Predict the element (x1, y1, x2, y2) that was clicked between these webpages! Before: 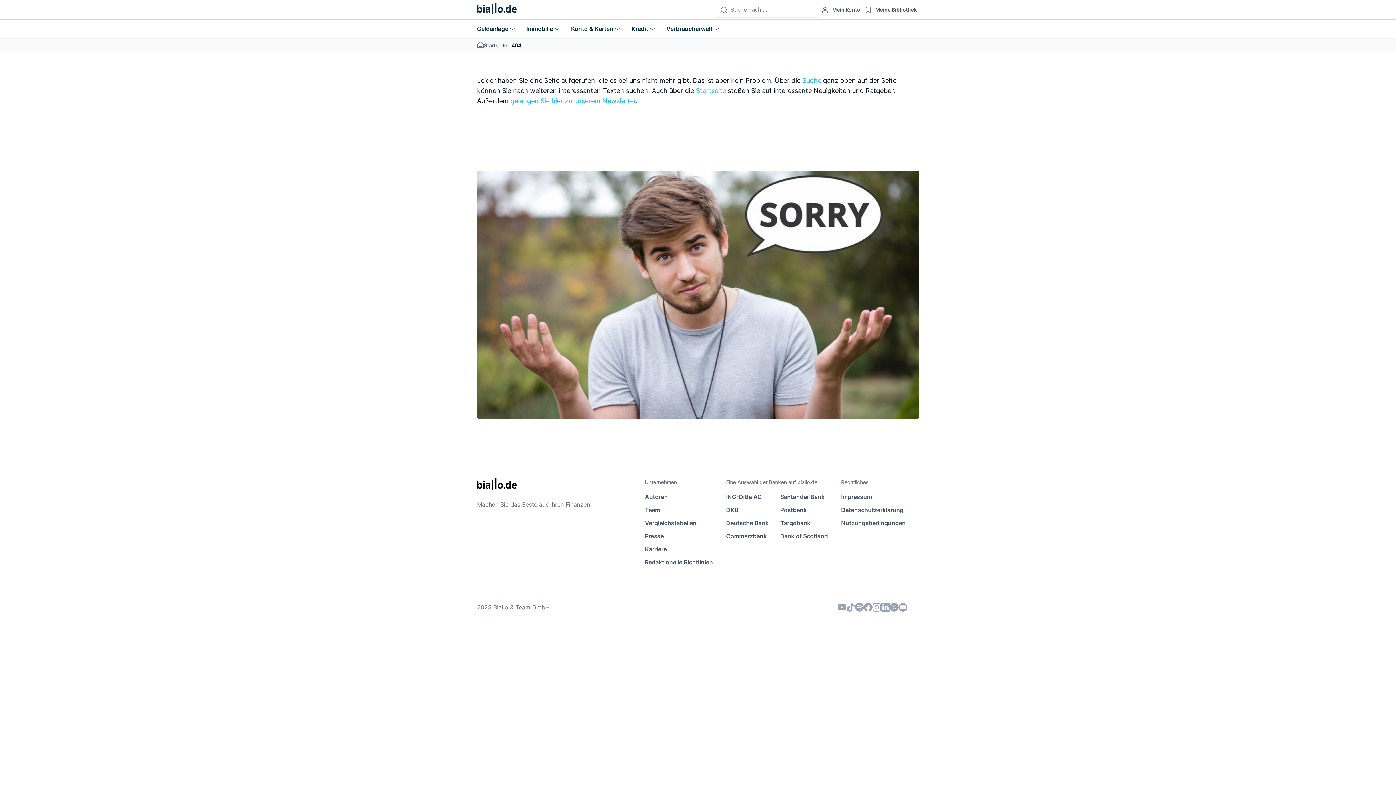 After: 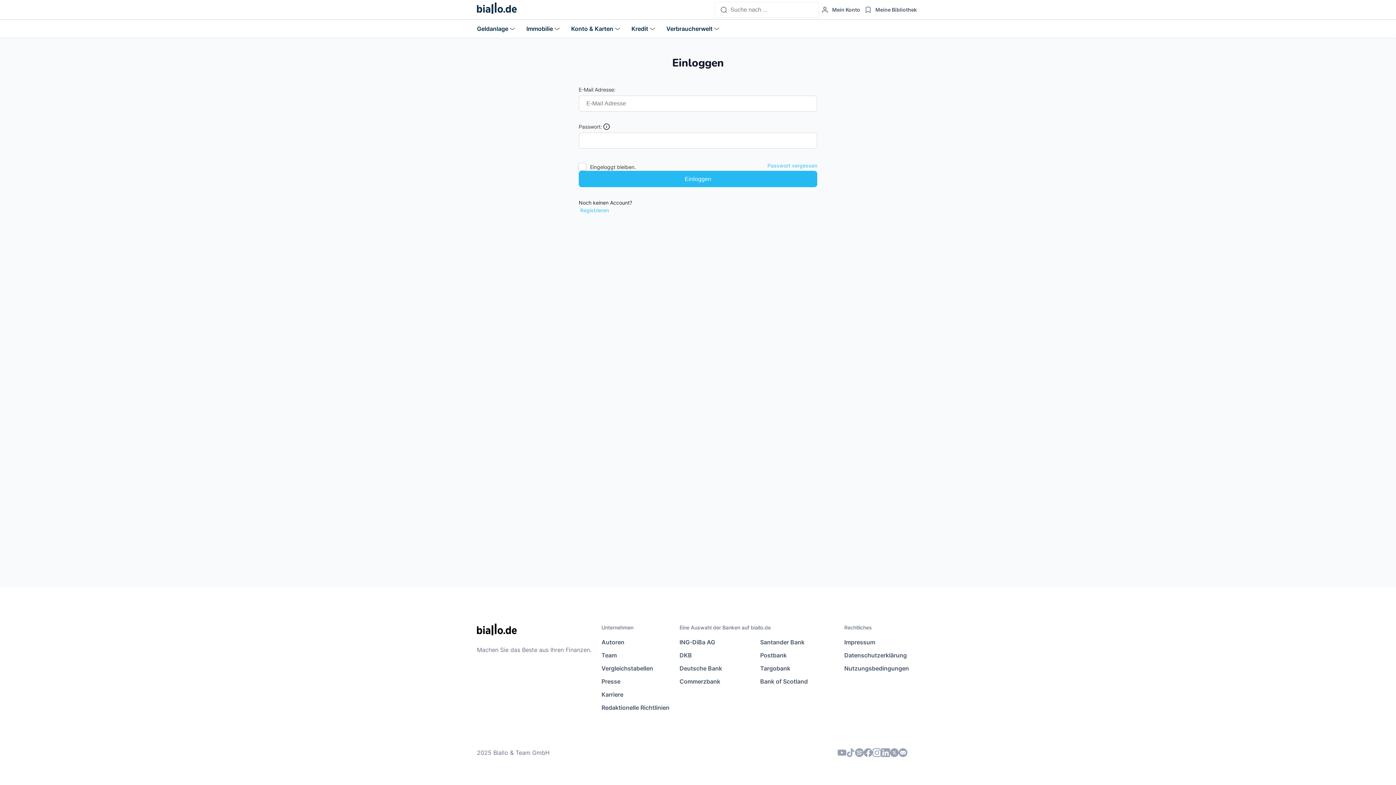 Action: bbox: (819, 5, 862, 13) label: Mein Konto